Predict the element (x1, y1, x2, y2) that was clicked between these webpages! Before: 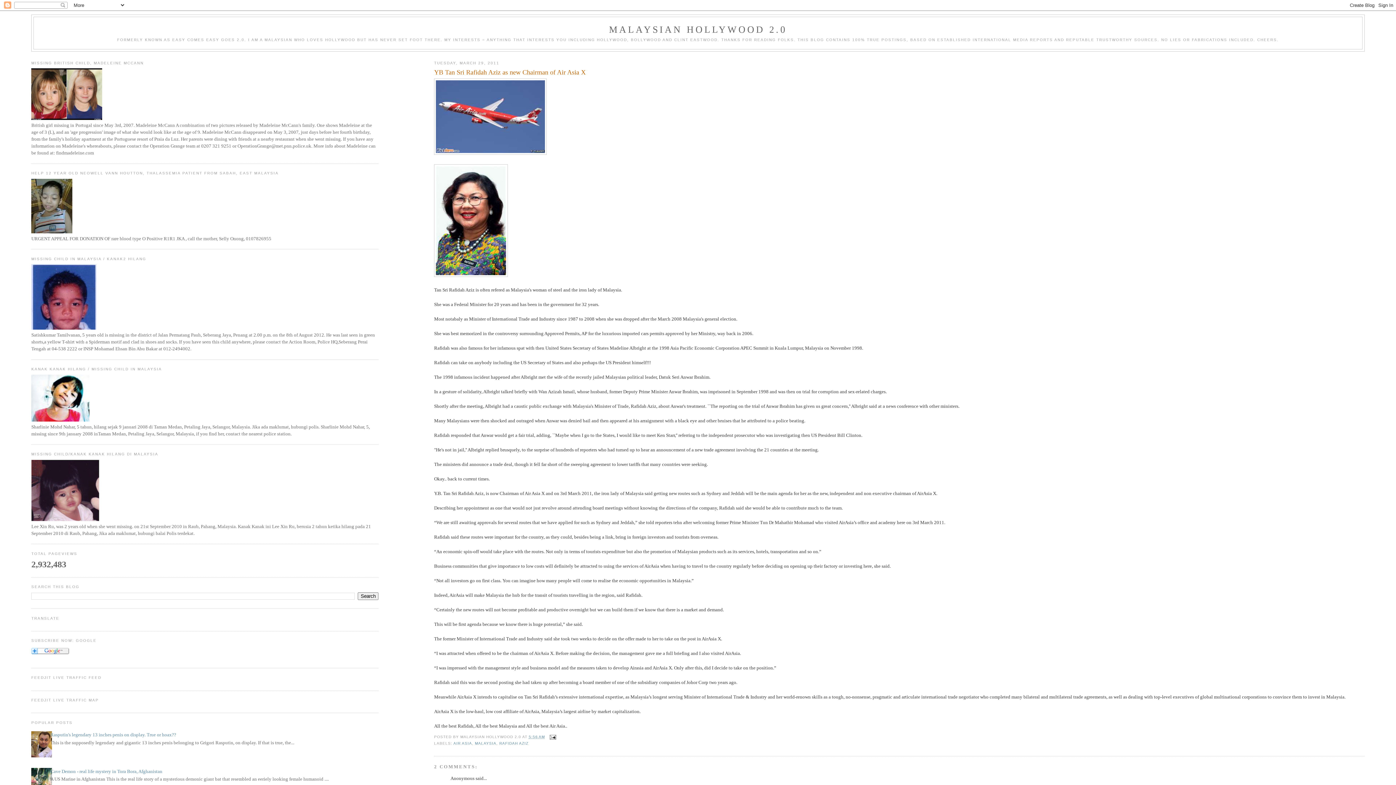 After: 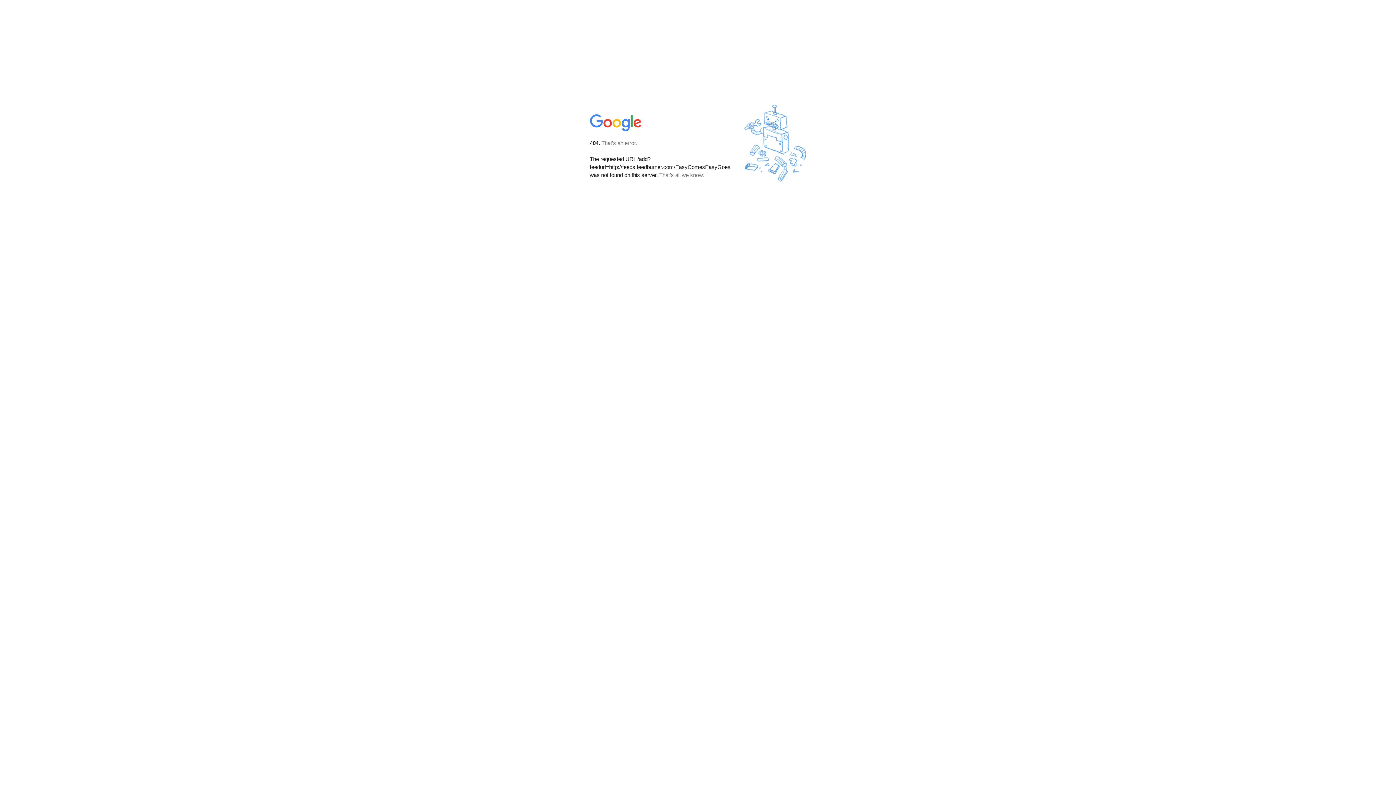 Action: bbox: (31, 650, 69, 655)